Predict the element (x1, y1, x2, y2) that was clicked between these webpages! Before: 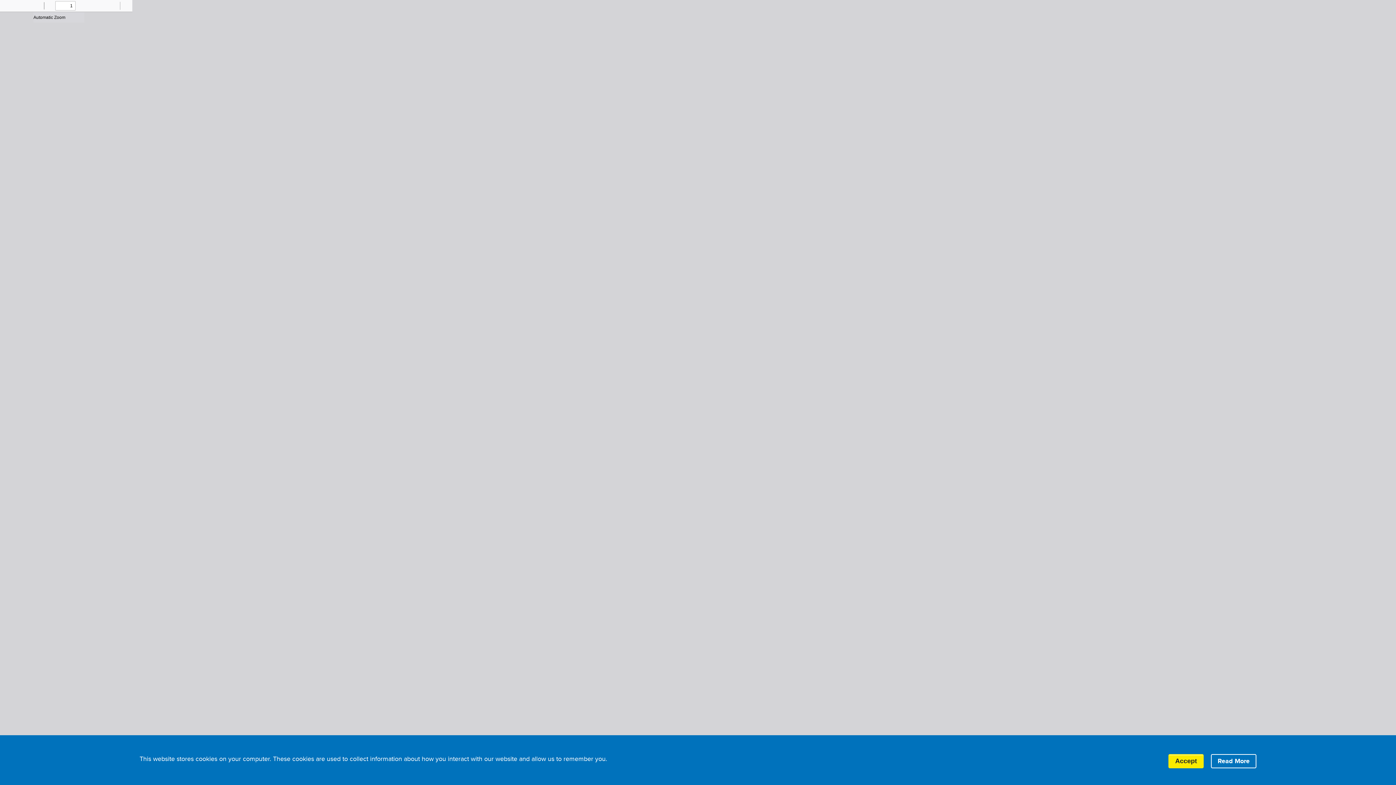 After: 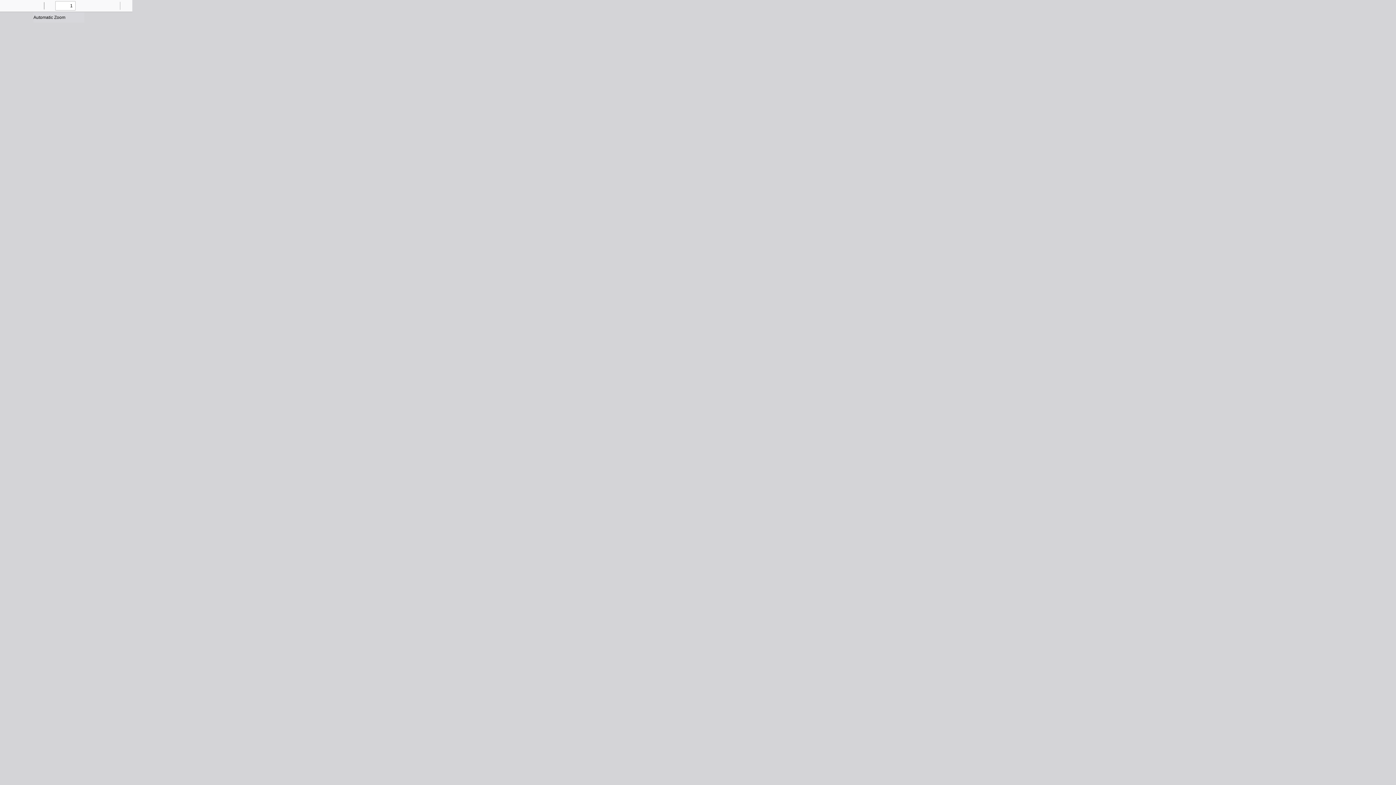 Action: label: Accept bbox: (1168, 754, 1204, 768)